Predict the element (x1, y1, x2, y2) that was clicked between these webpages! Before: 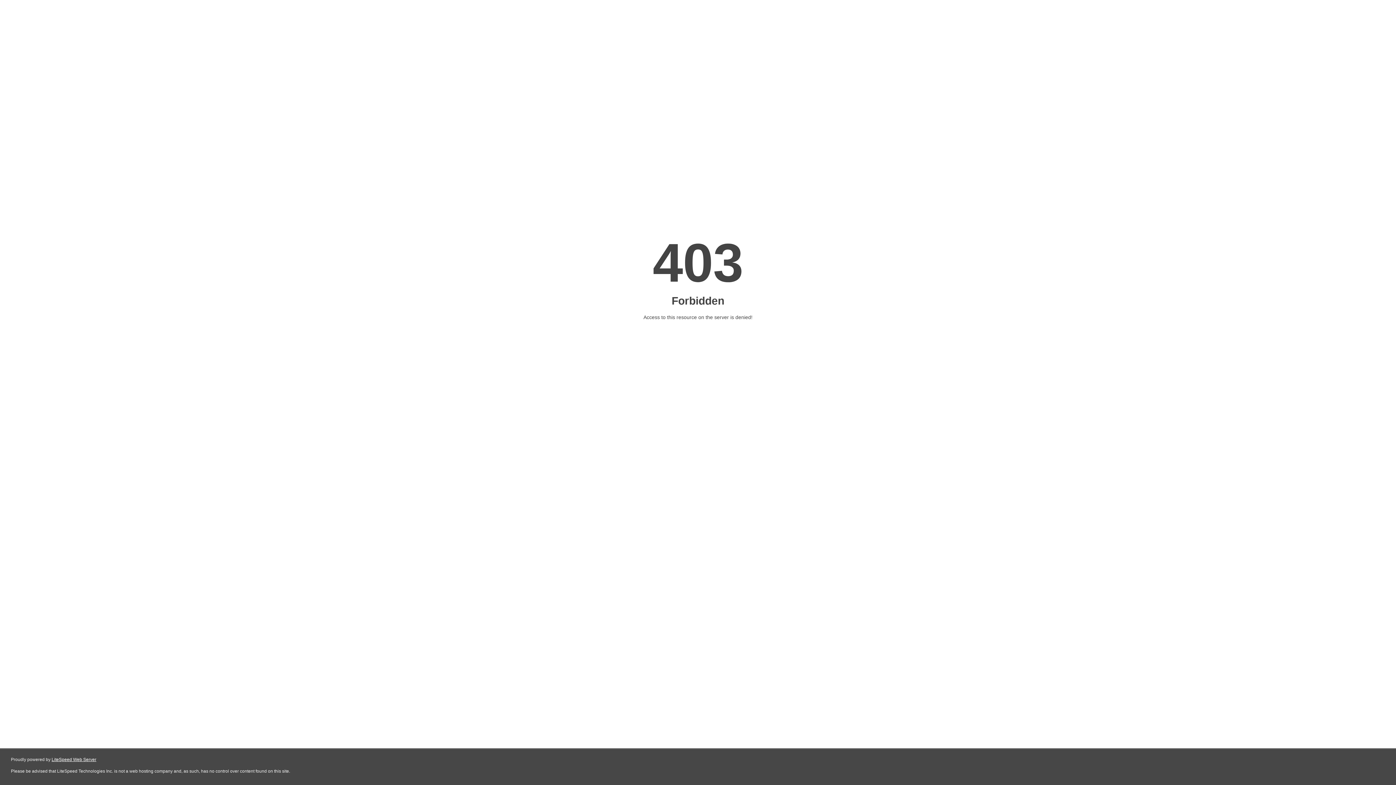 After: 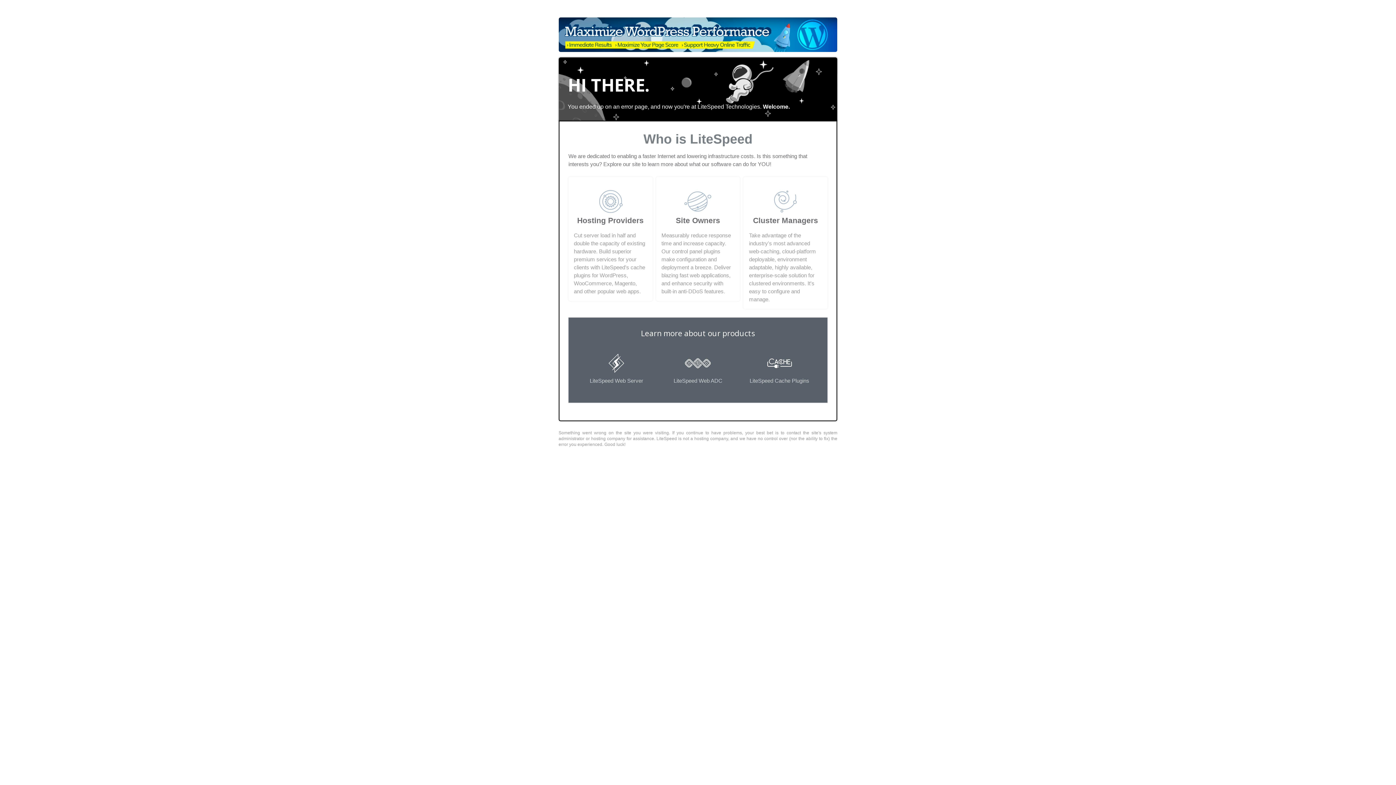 Action: label: LiteSpeed Web Server bbox: (51, 757, 96, 762)